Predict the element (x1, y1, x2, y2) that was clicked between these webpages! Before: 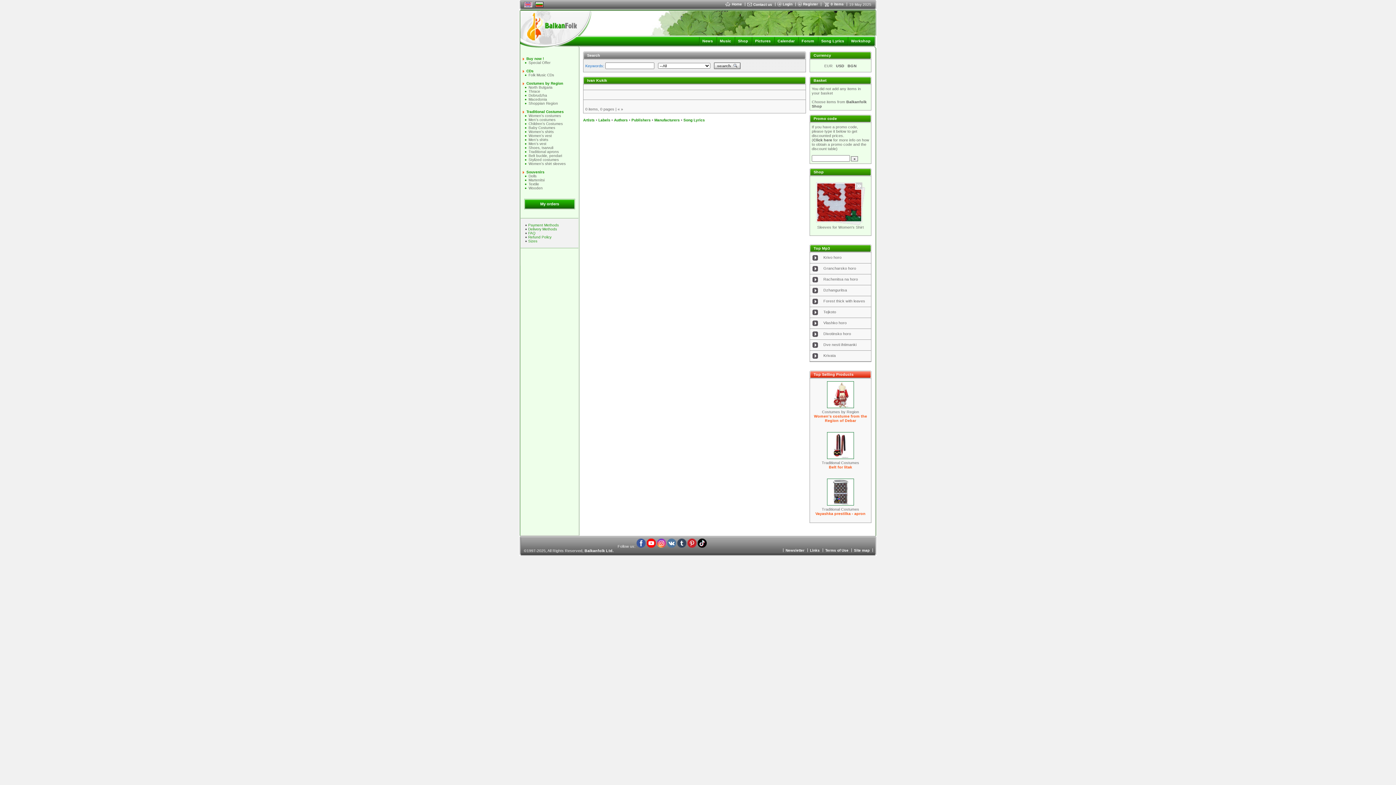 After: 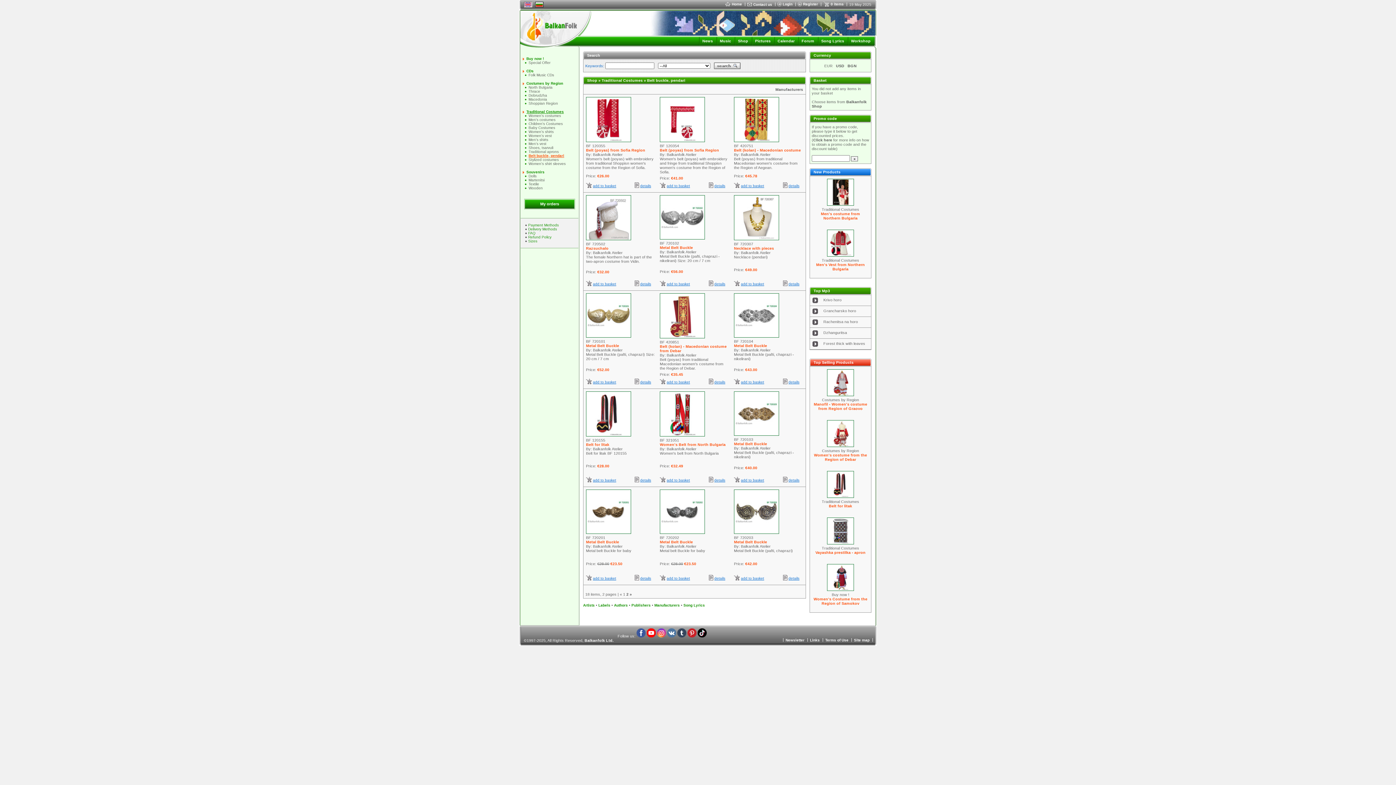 Action: bbox: (528, 153, 562, 157) label: Belt buckle, pendari